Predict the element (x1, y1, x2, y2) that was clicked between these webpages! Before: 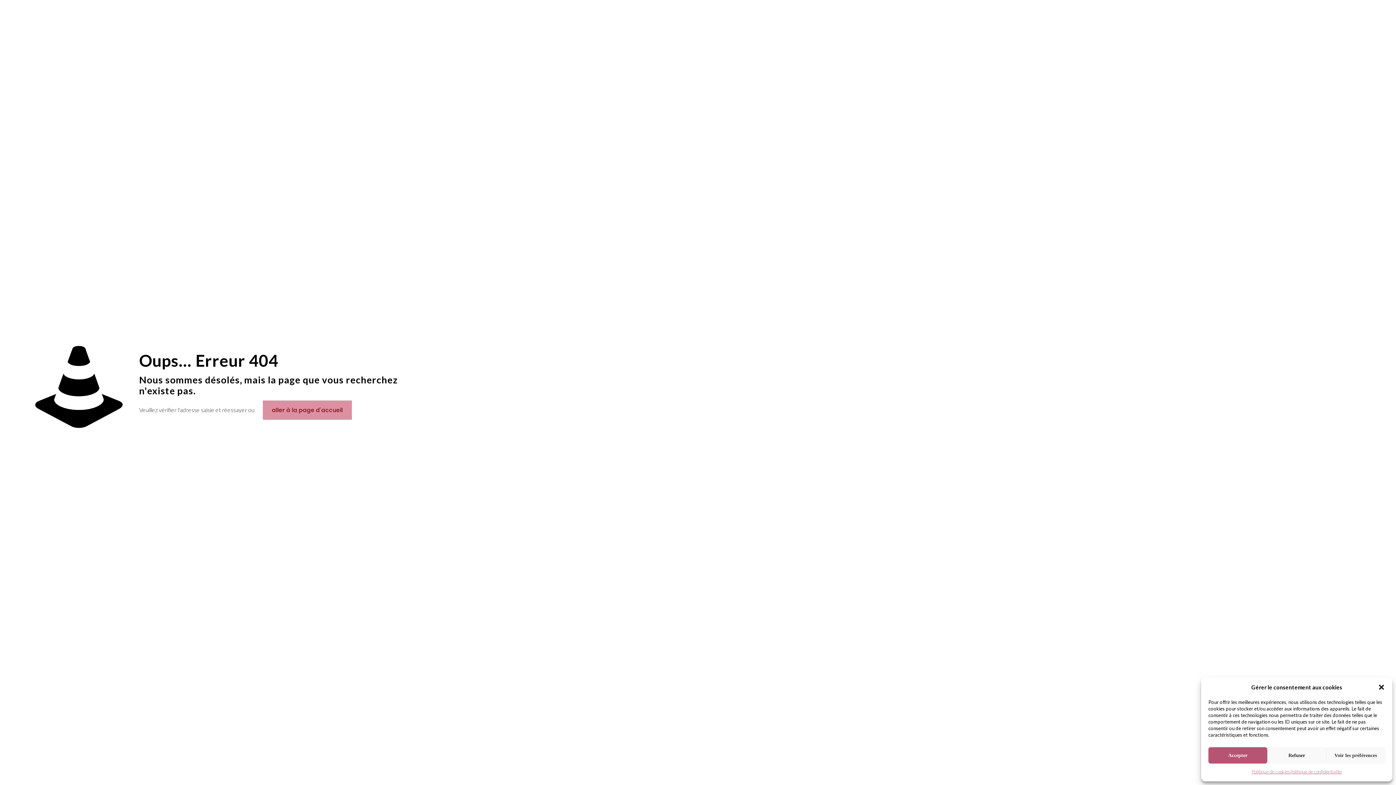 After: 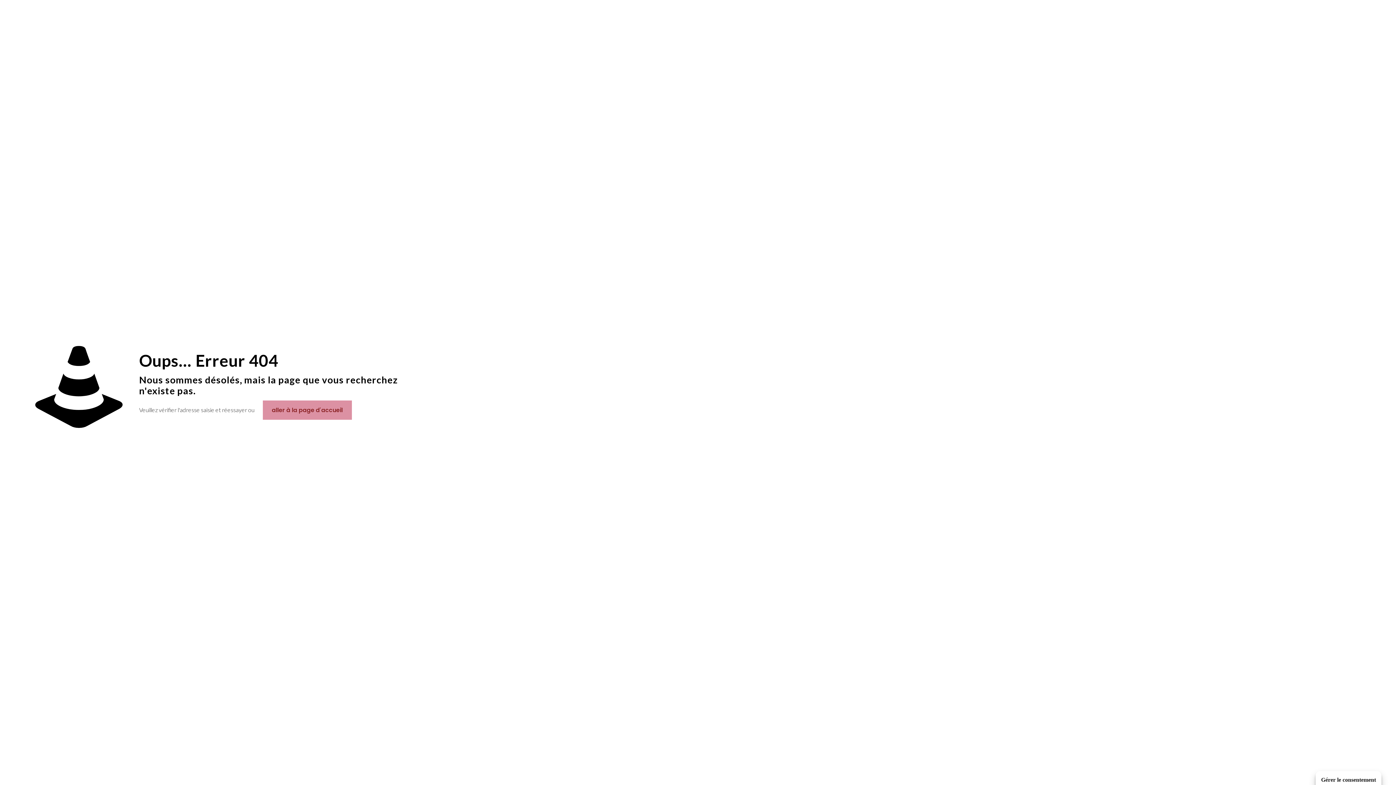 Action: bbox: (1267, 747, 1326, 764) label: Refuser